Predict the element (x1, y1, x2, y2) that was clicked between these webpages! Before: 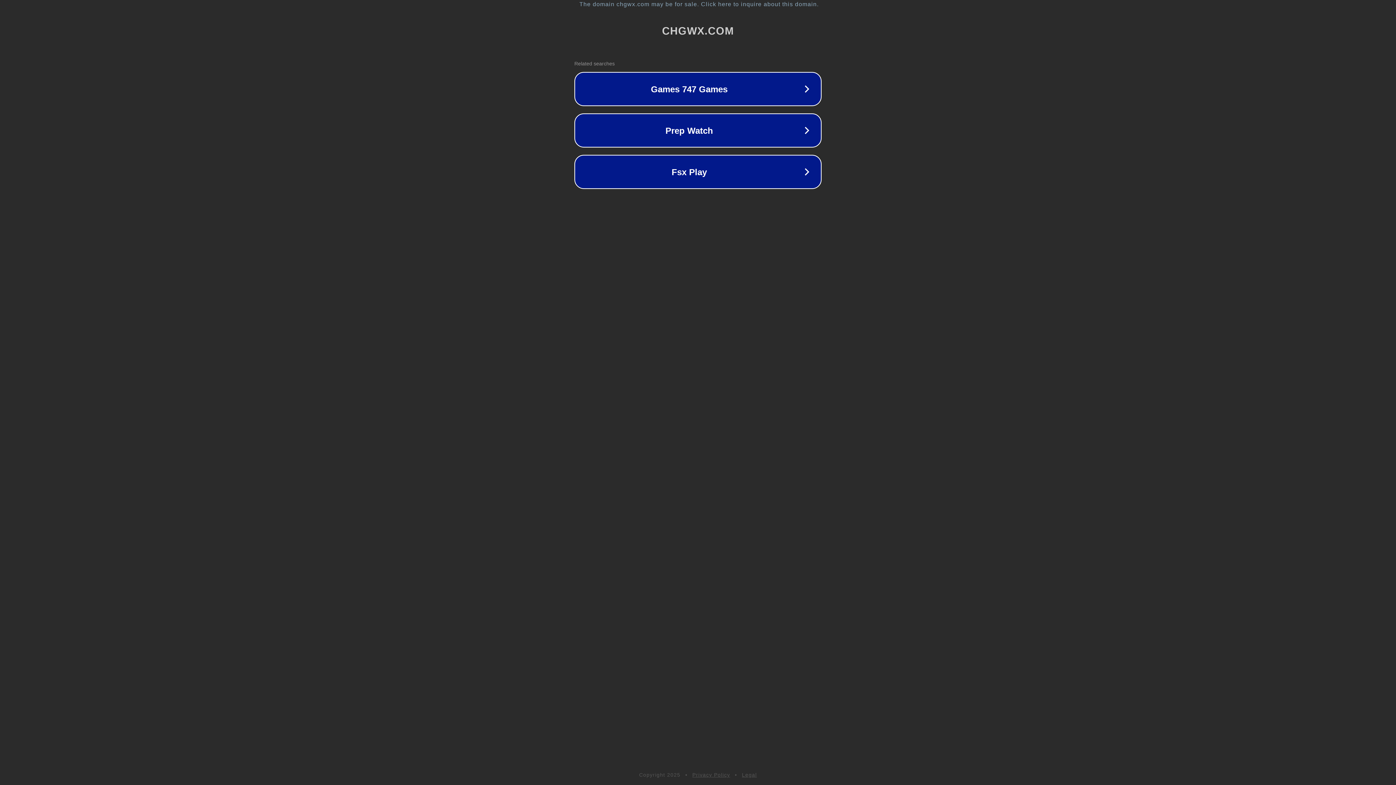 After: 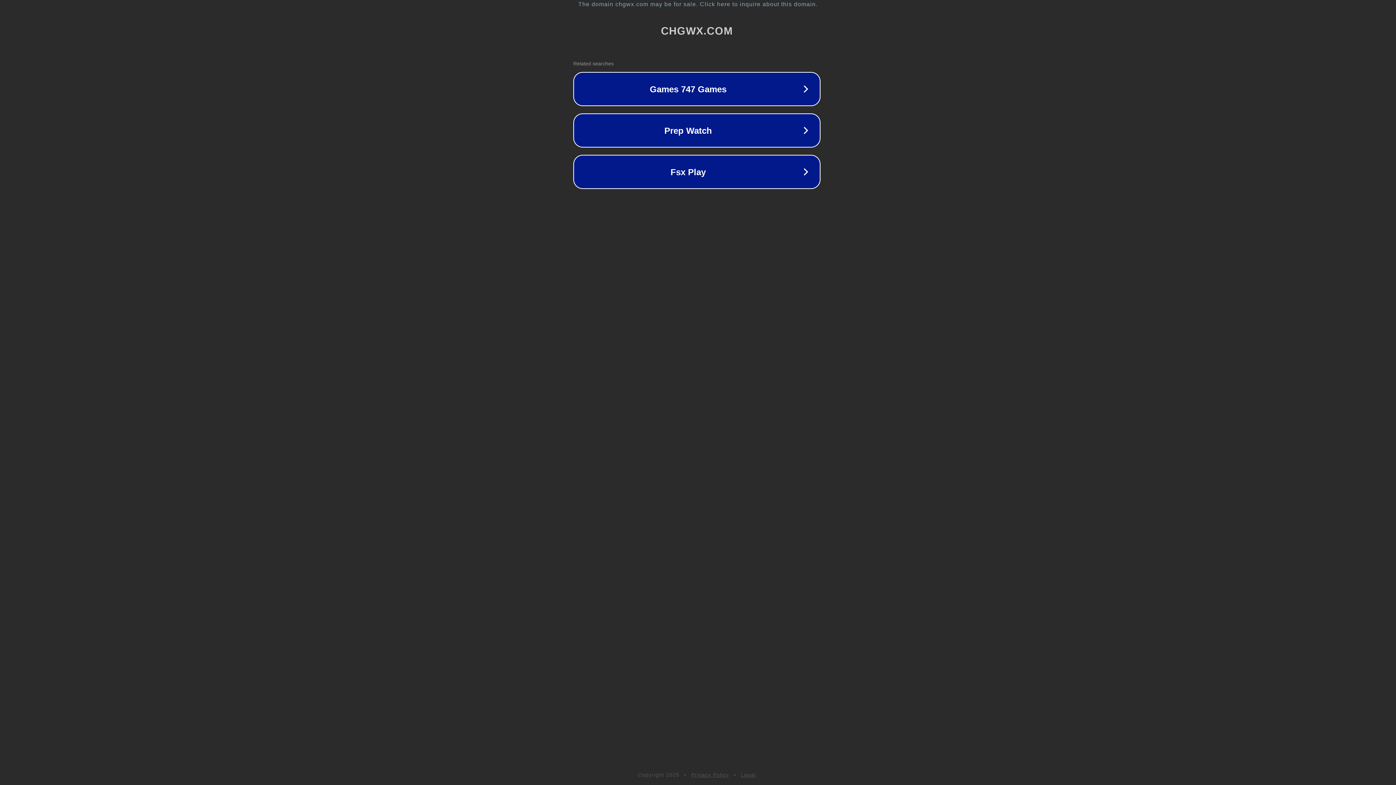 Action: label: The domain chgwx.com may be for sale. Click here to inquire about this domain. bbox: (1, 1, 1397, 7)